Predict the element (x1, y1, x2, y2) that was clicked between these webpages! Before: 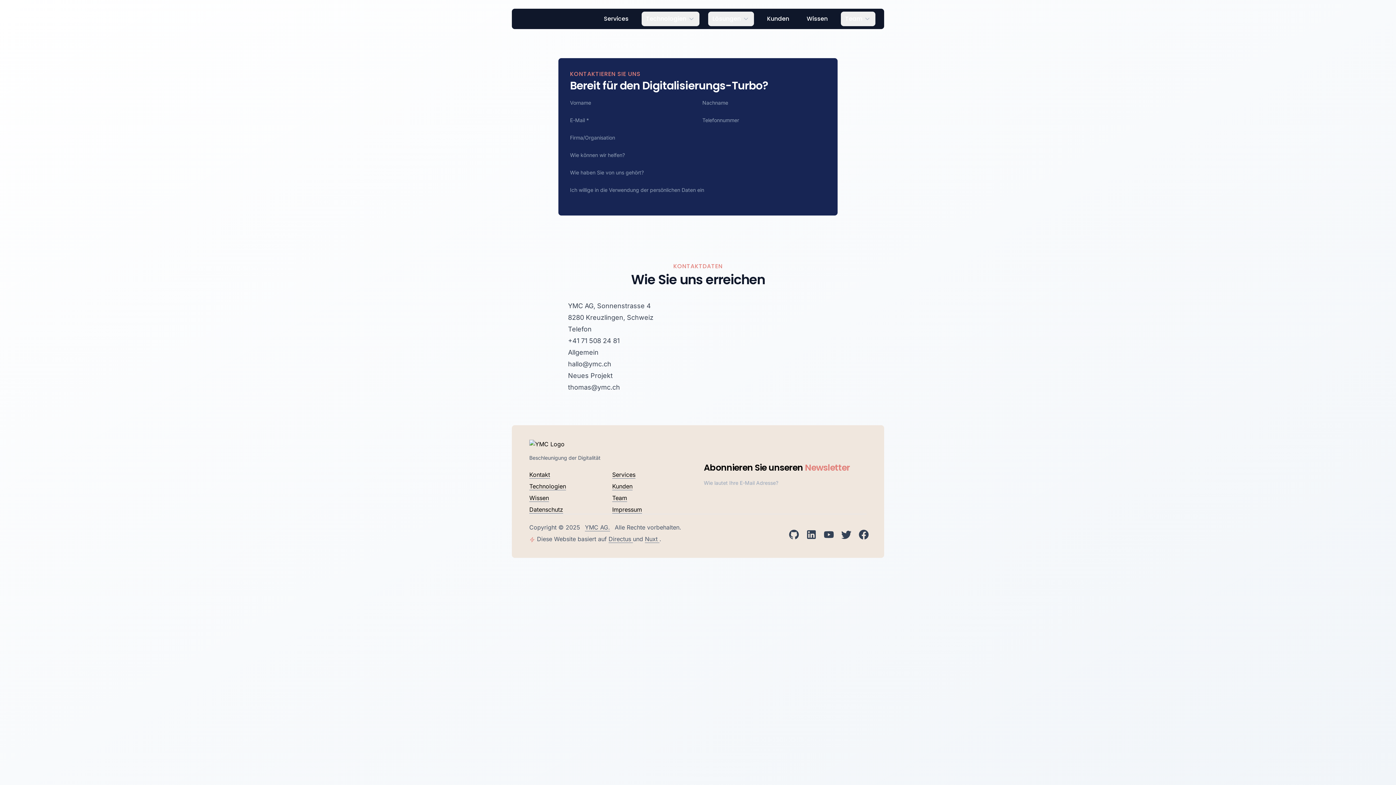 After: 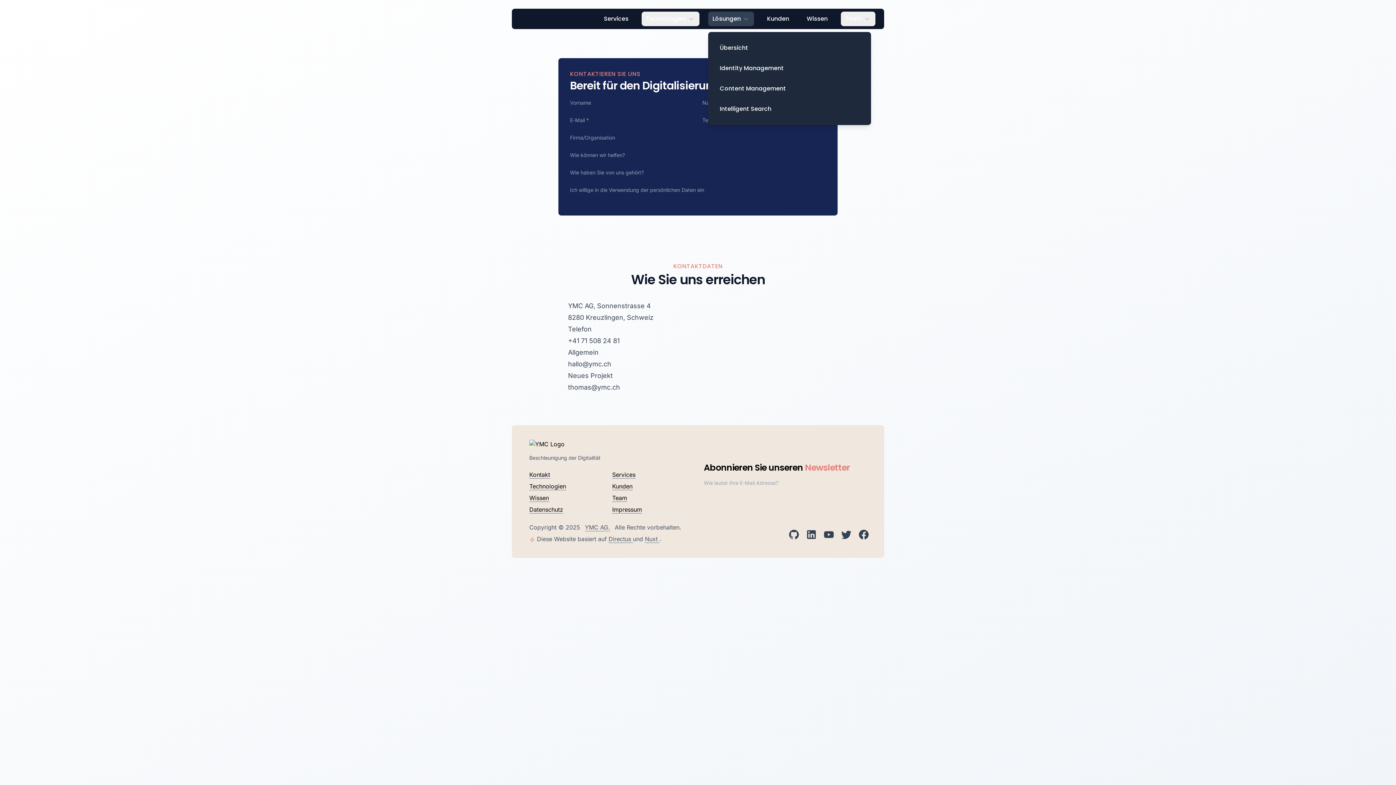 Action: label: Lösungen bbox: (708, 11, 754, 26)